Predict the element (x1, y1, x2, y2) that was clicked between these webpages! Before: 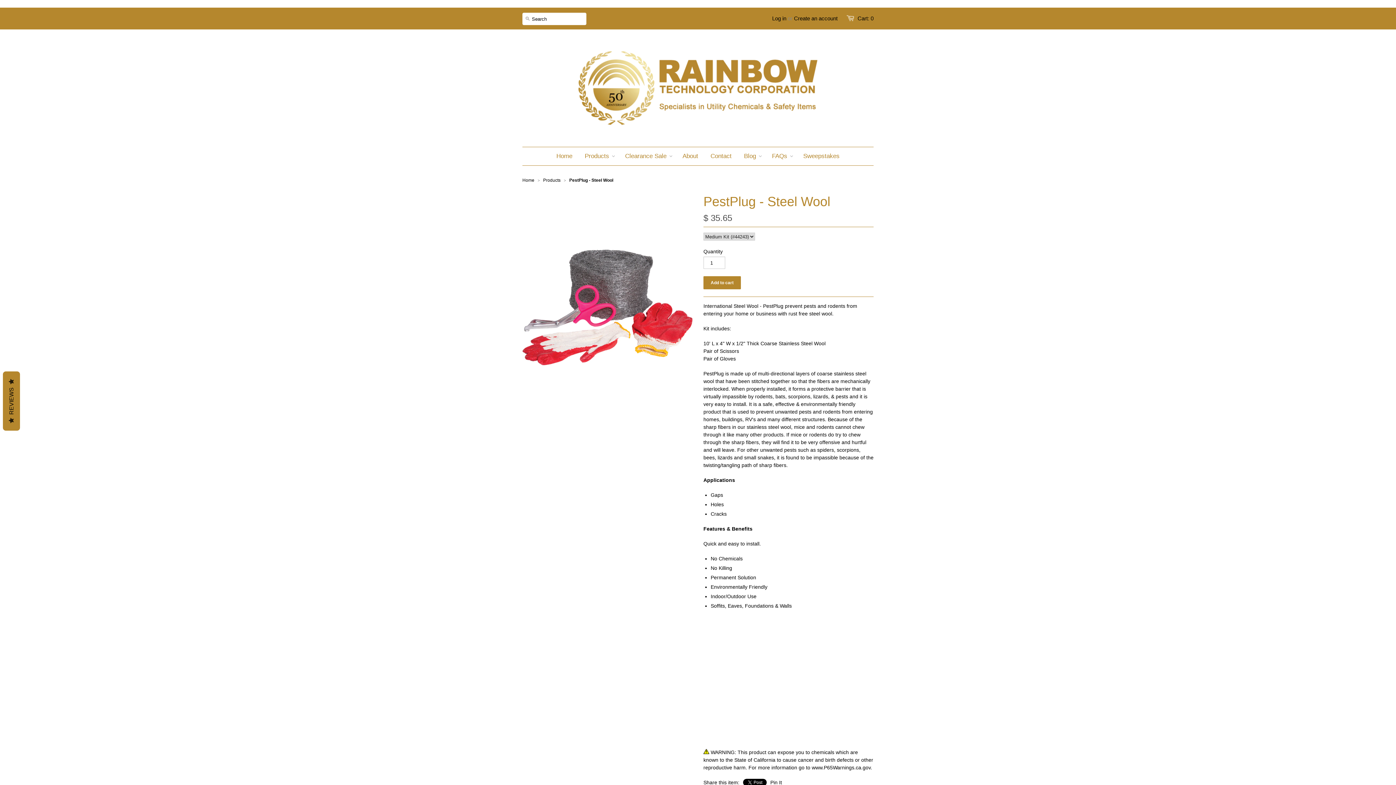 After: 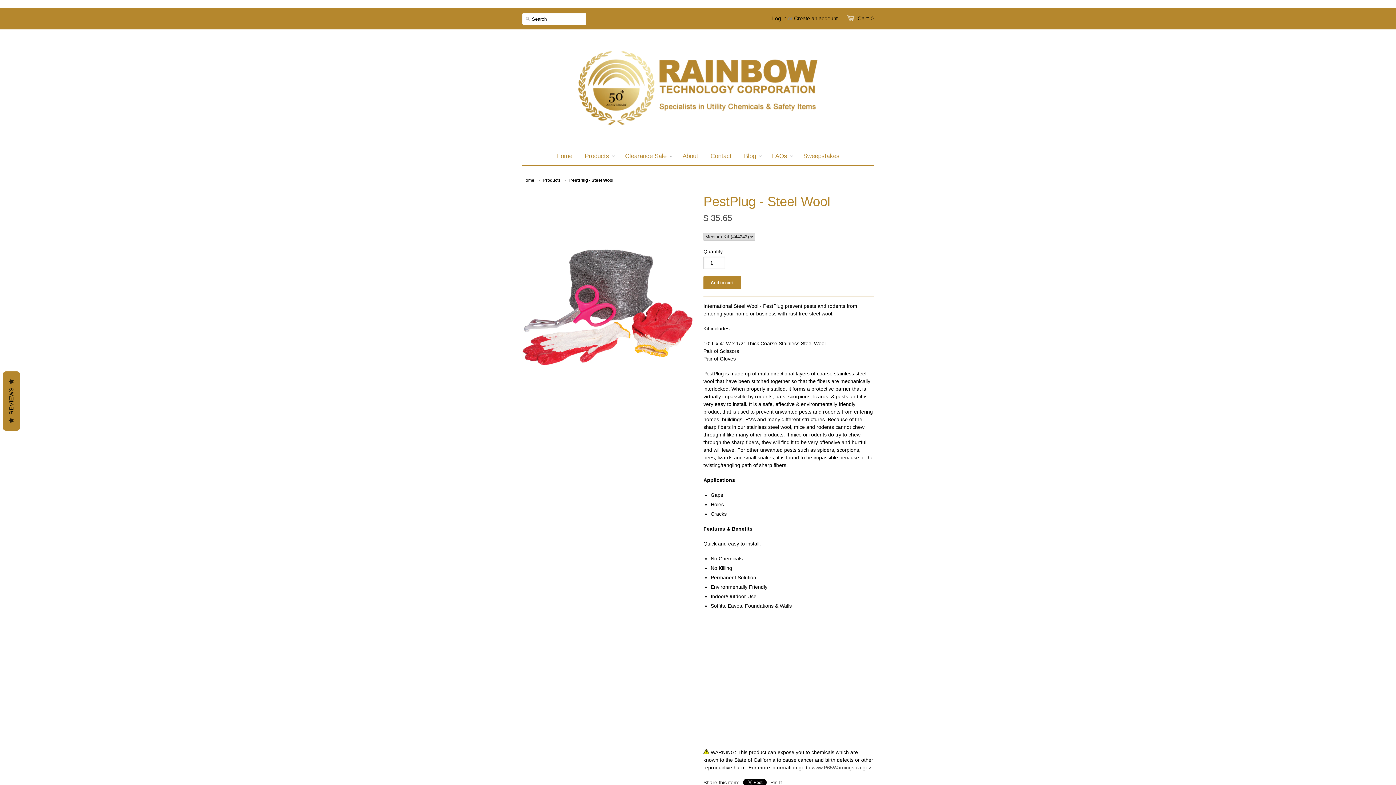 Action: bbox: (812, 765, 870, 770) label: www.P65Warnings.ca.gov